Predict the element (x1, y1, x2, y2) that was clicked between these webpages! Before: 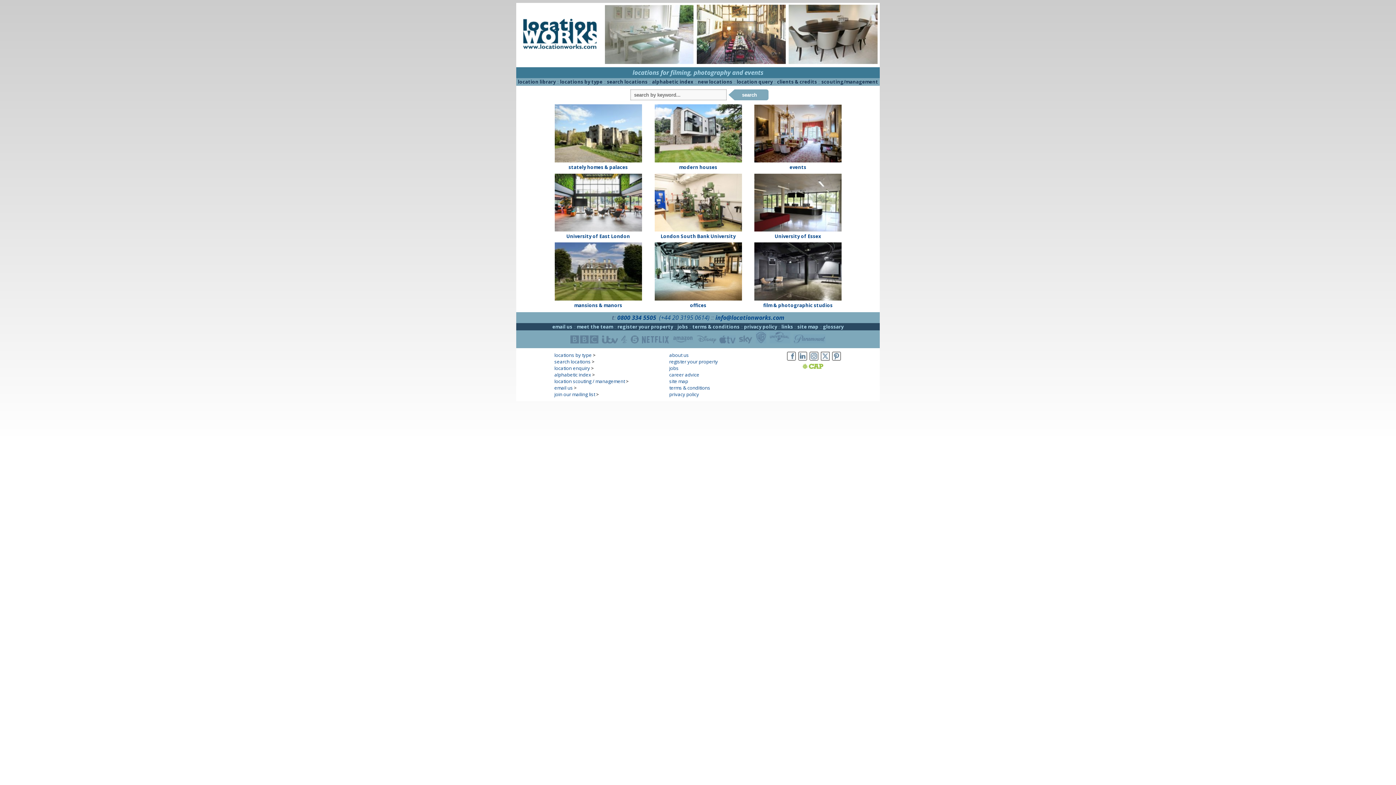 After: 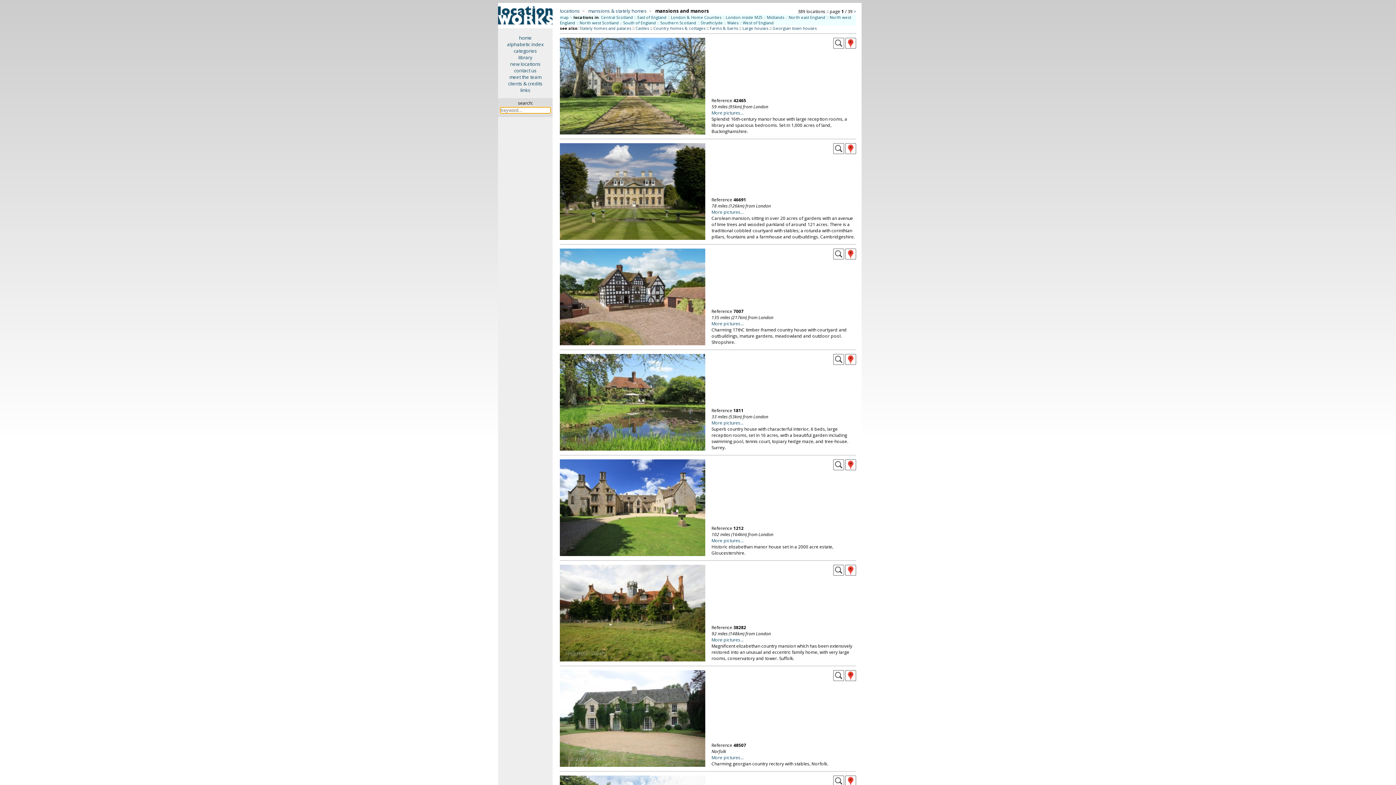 Action: bbox: (554, 295, 642, 302)